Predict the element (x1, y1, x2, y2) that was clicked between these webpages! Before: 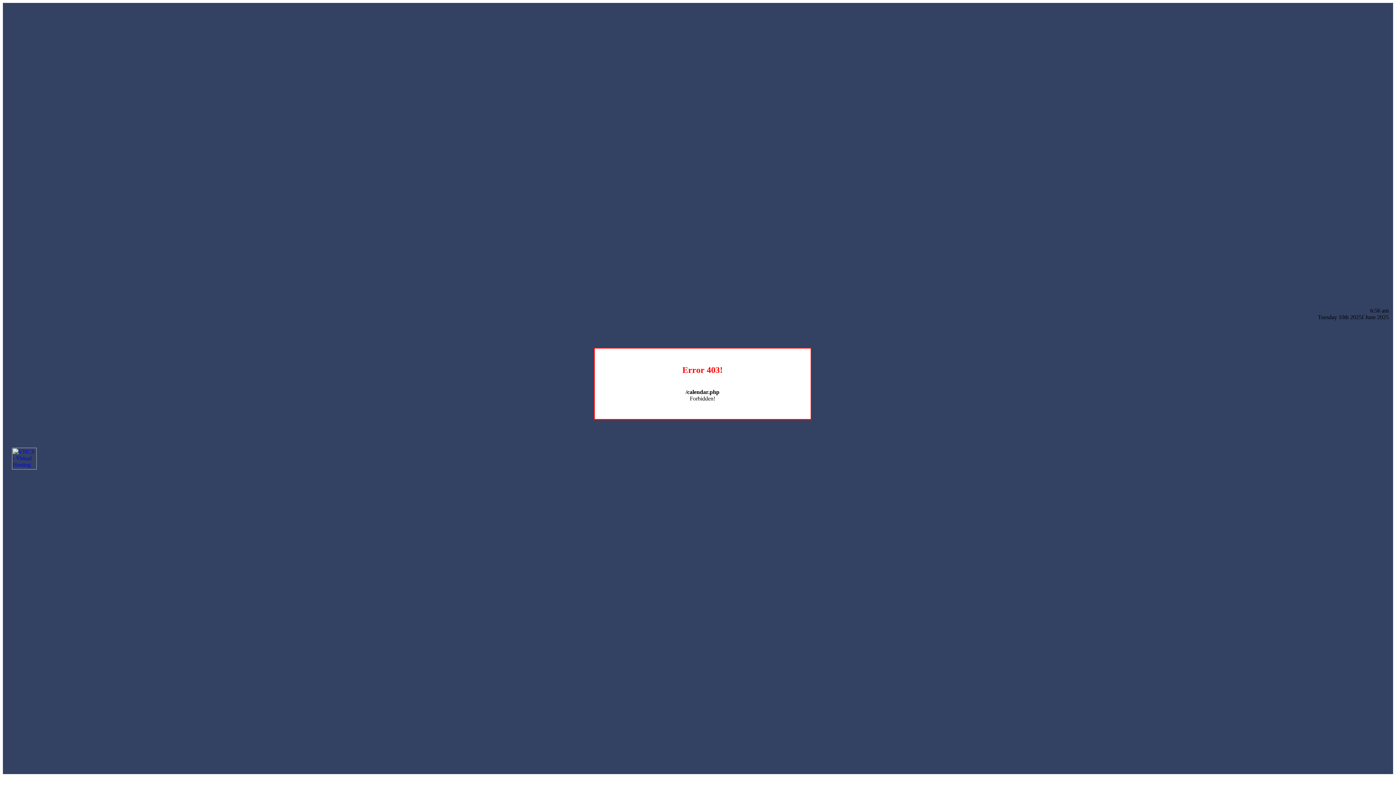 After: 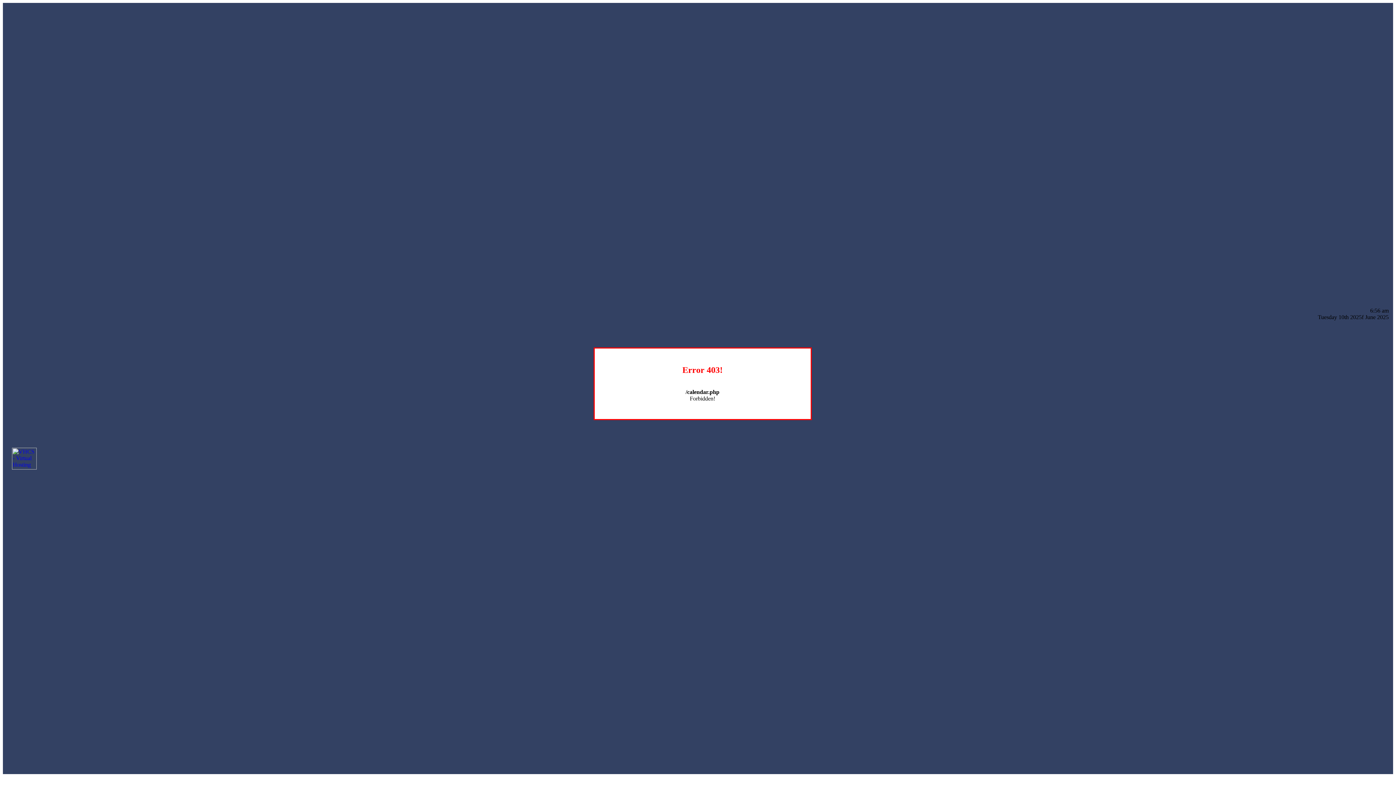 Action: bbox: (12, 464, 36, 470)